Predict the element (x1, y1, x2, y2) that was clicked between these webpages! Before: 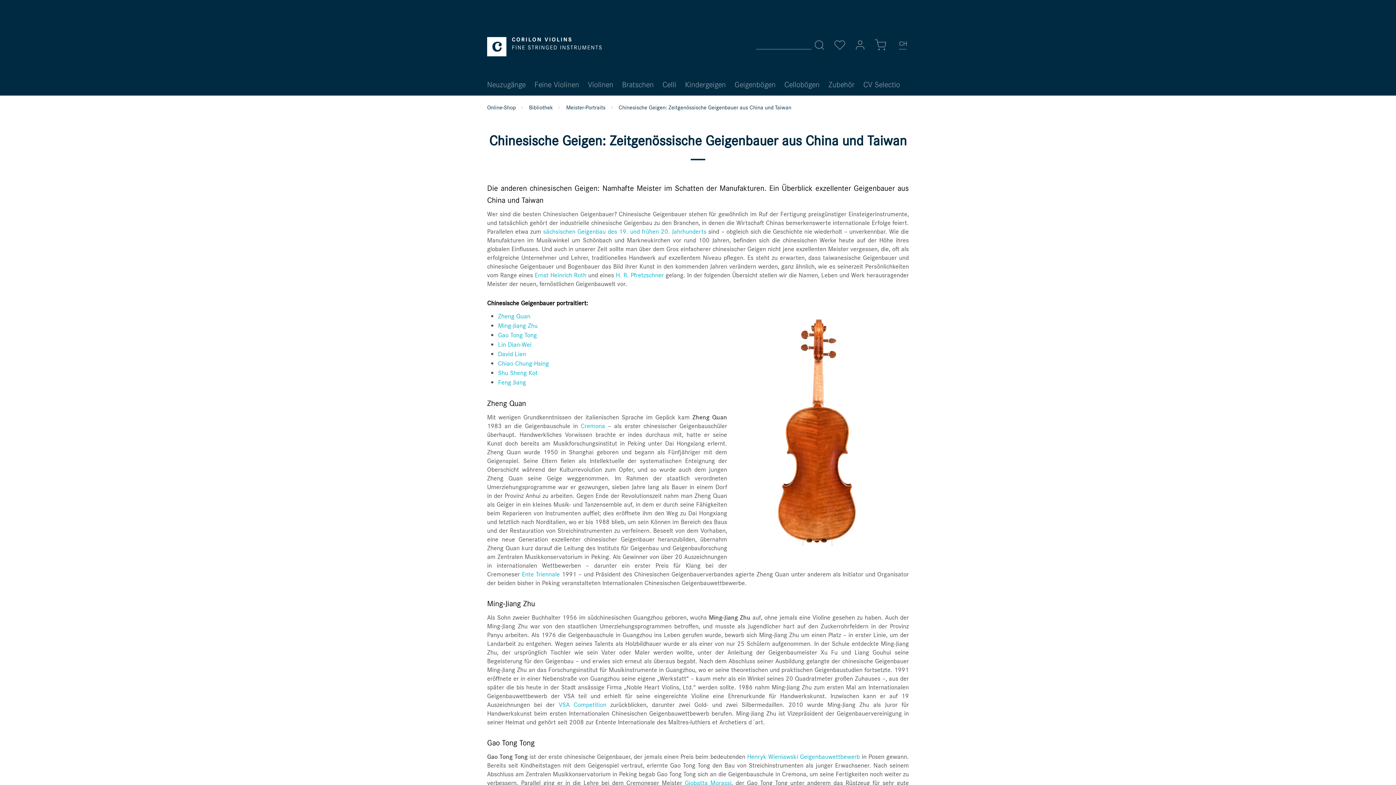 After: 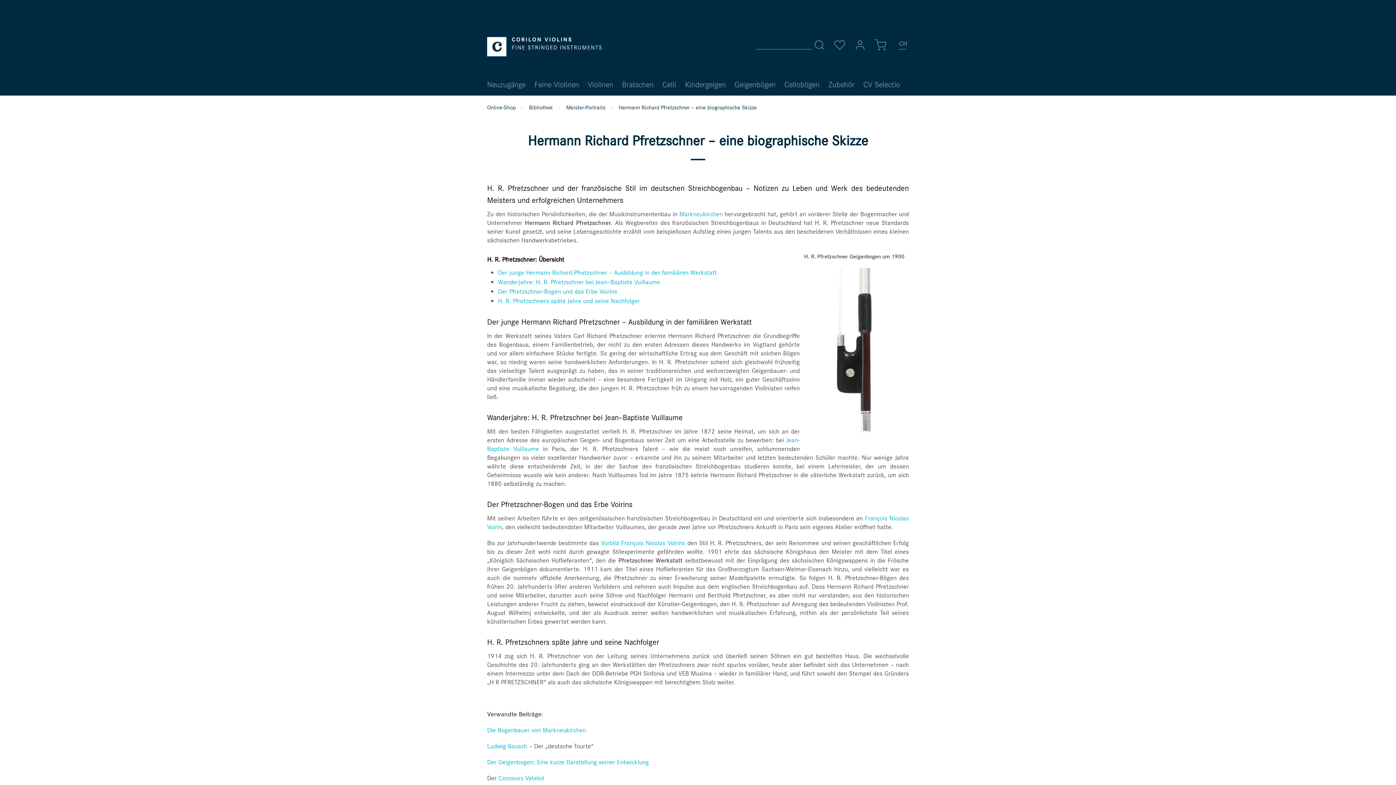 Action: label: H. R. Pfretzschner bbox: (616, 270, 664, 279)